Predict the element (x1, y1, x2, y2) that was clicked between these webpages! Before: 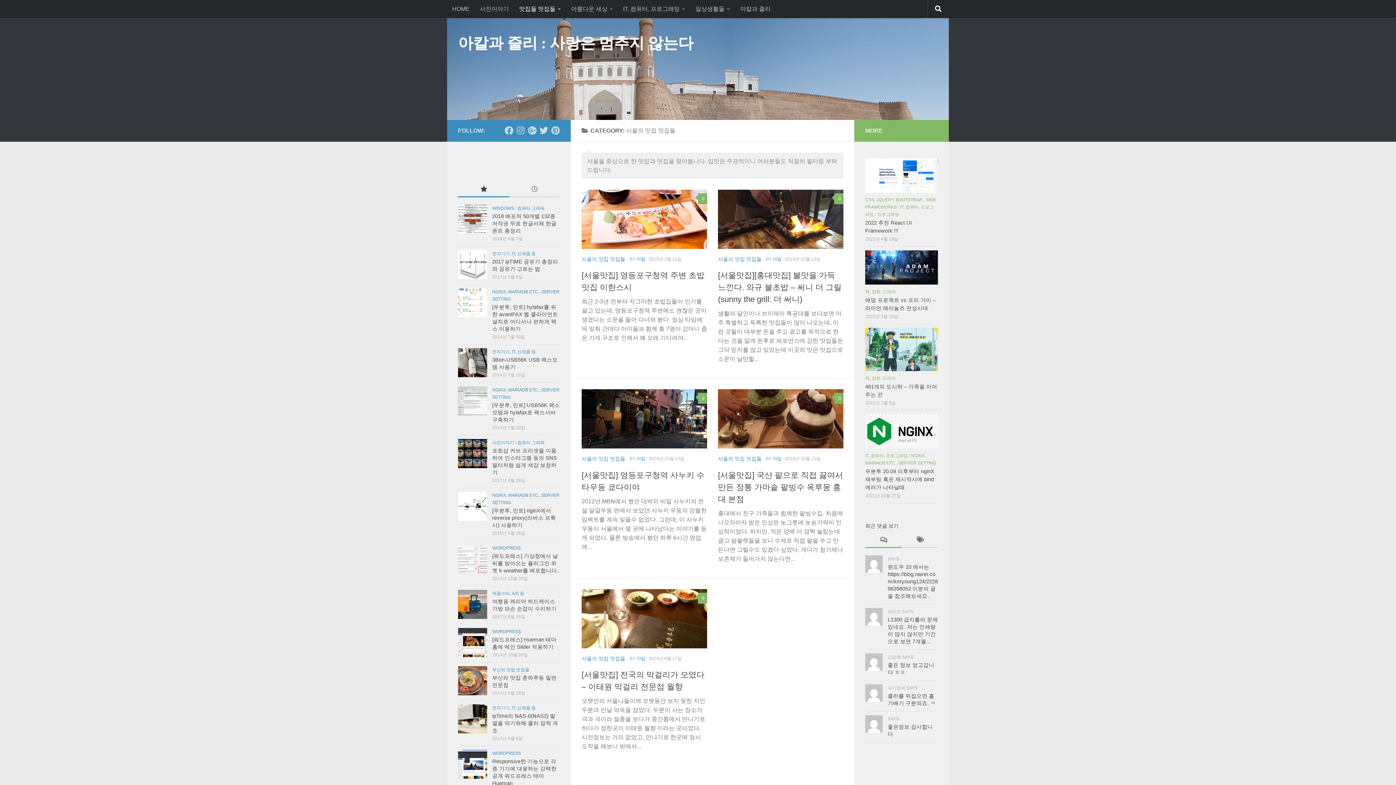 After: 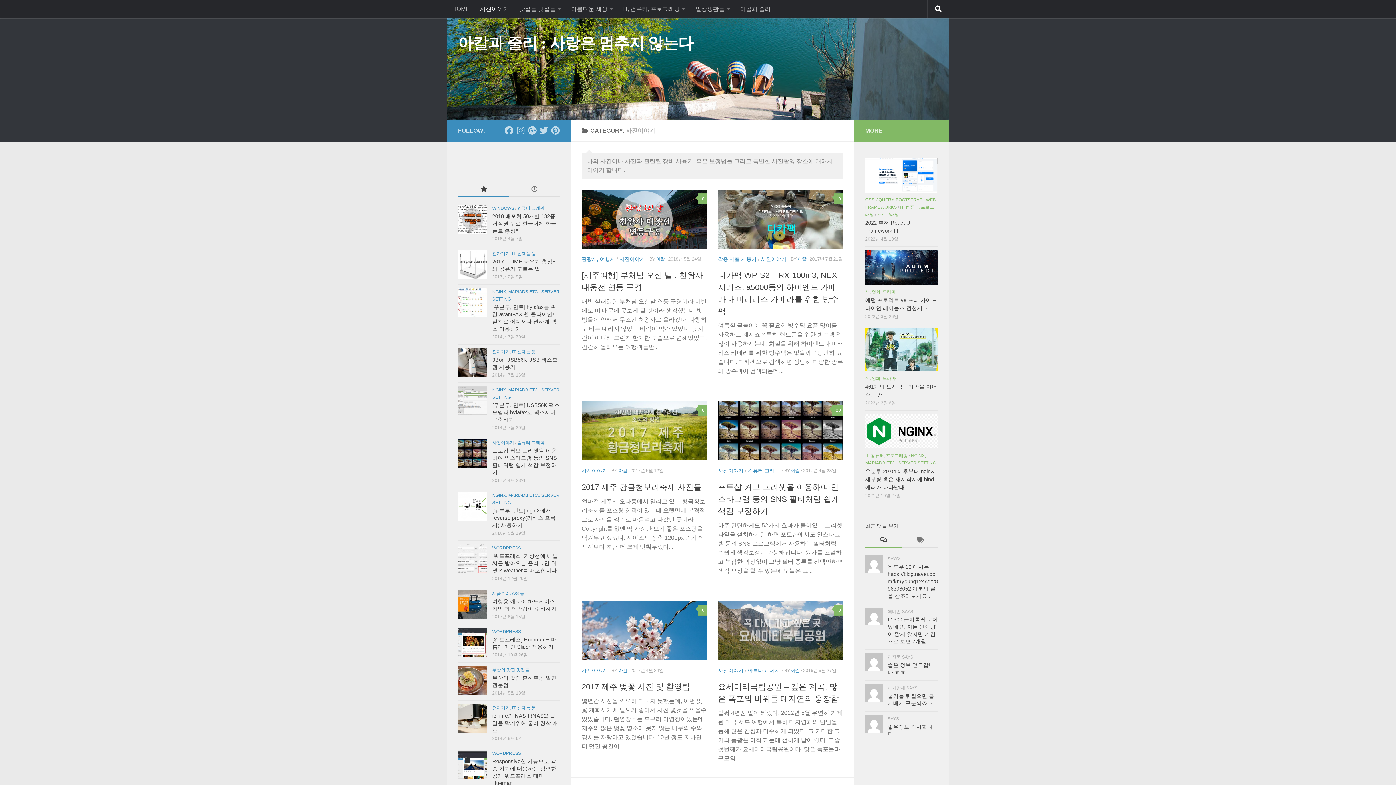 Action: label: 사진이야기 bbox: (474, 0, 514, 18)